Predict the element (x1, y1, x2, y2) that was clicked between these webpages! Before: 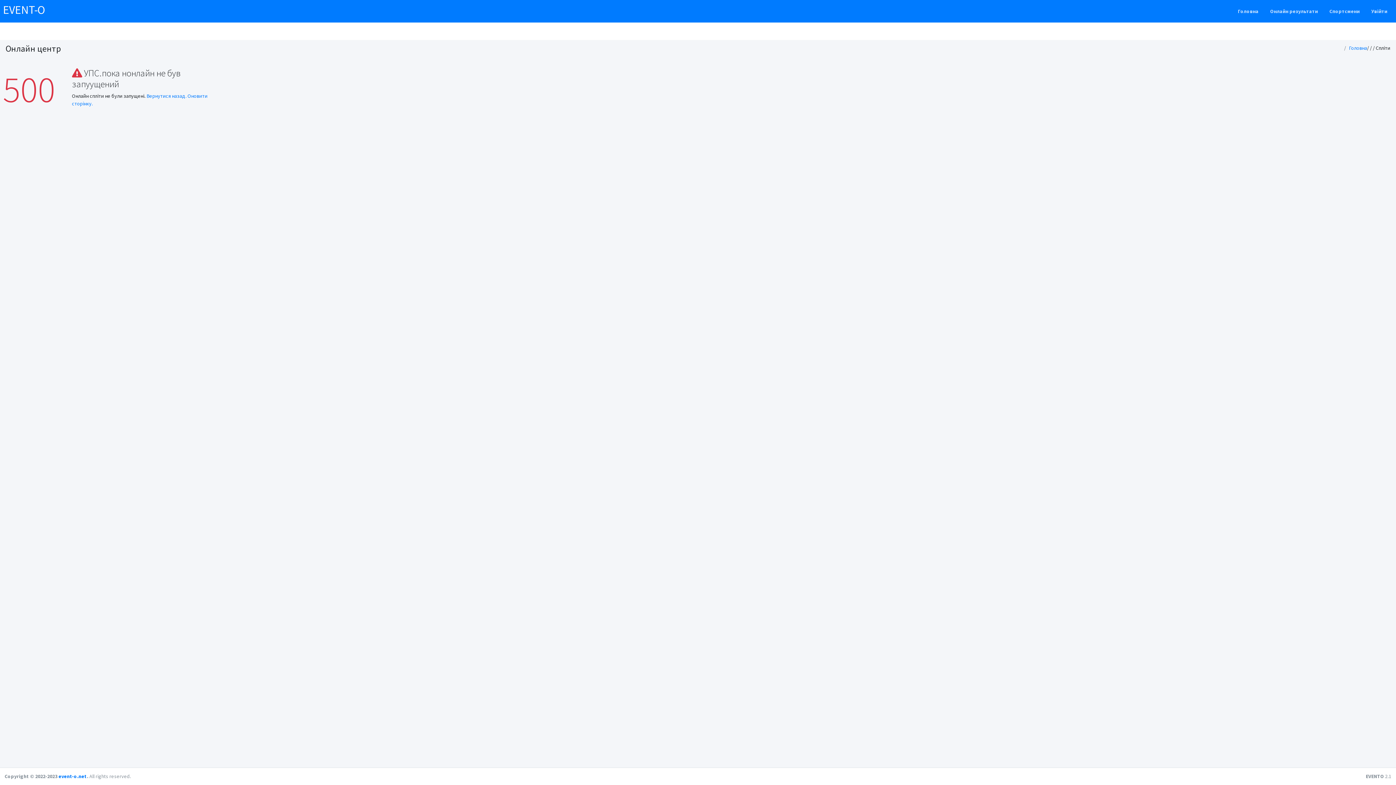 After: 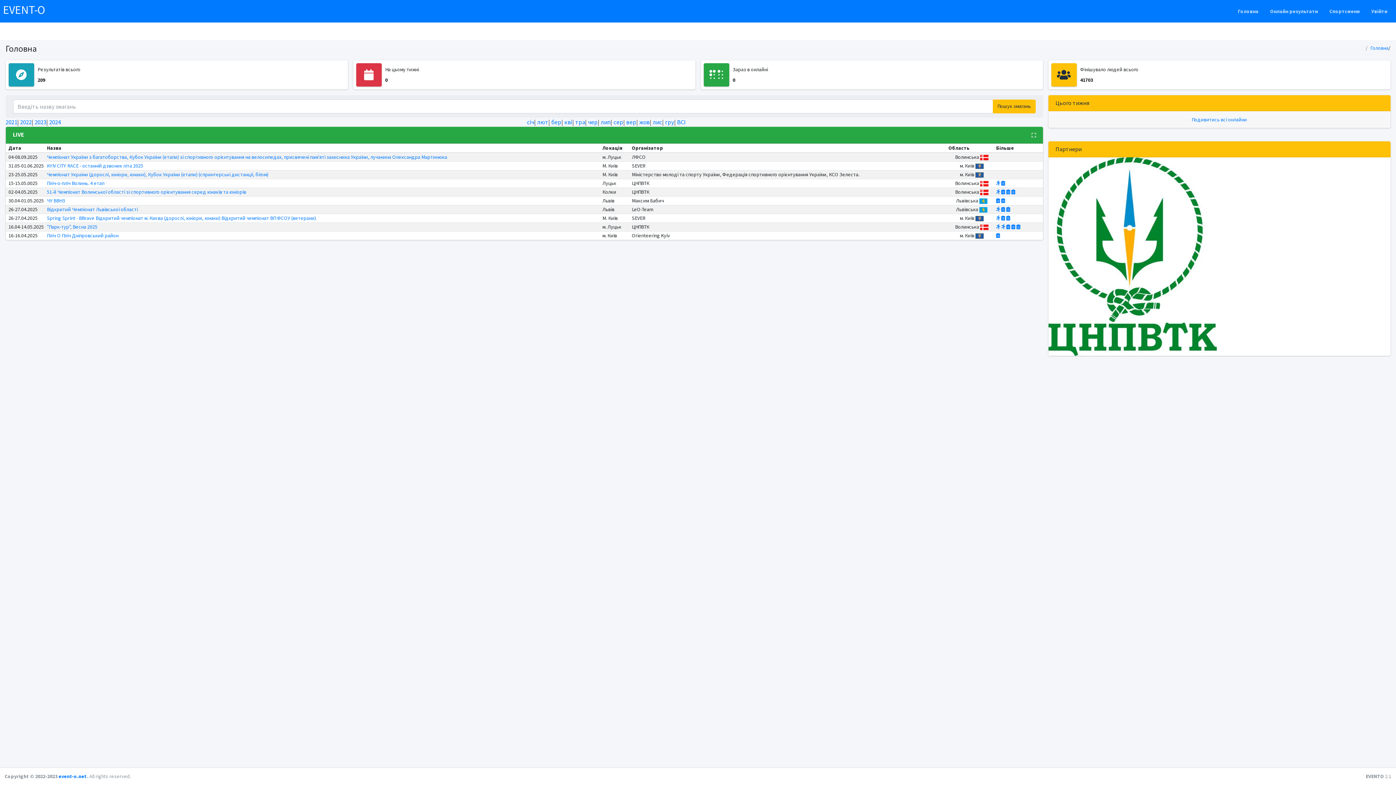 Action: bbox: (58, 773, 86, 780) label: event-o.net